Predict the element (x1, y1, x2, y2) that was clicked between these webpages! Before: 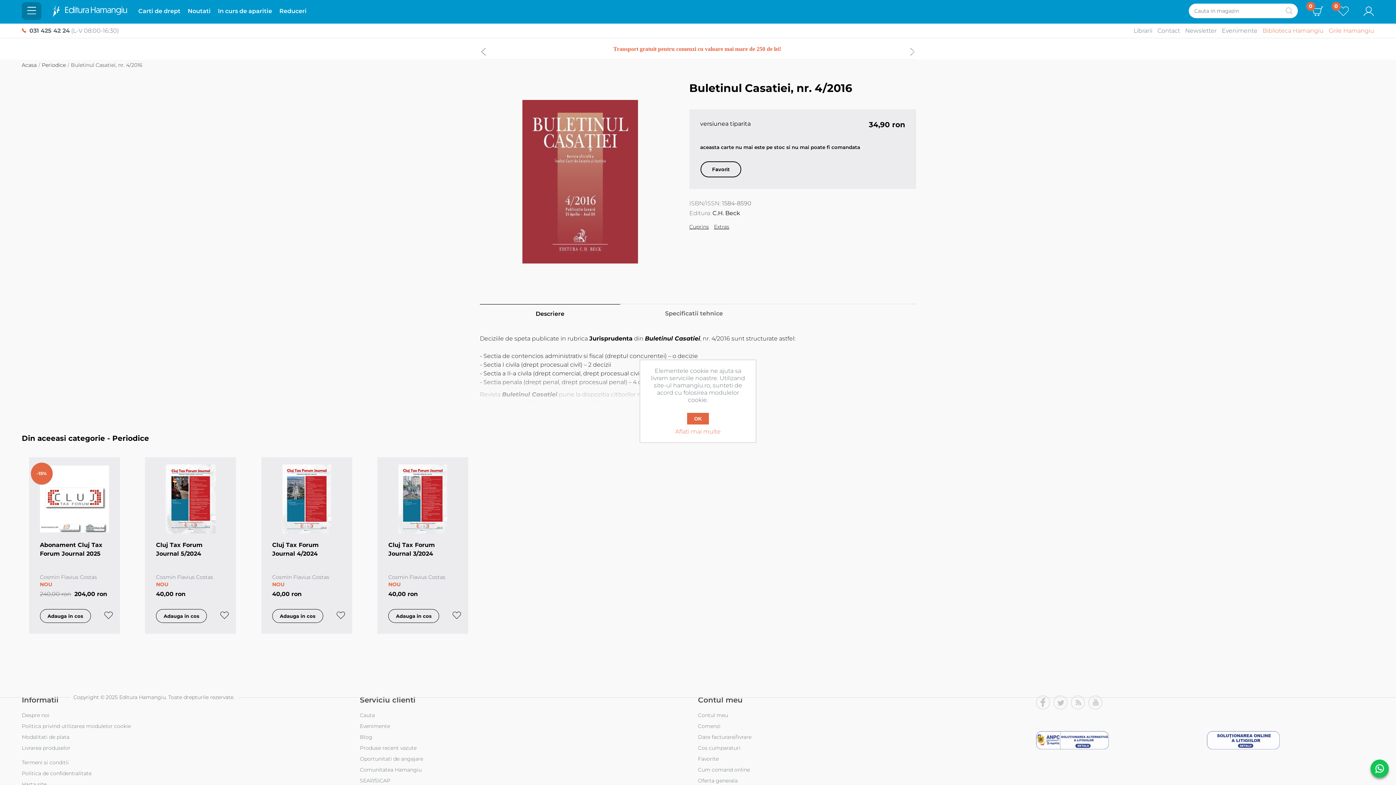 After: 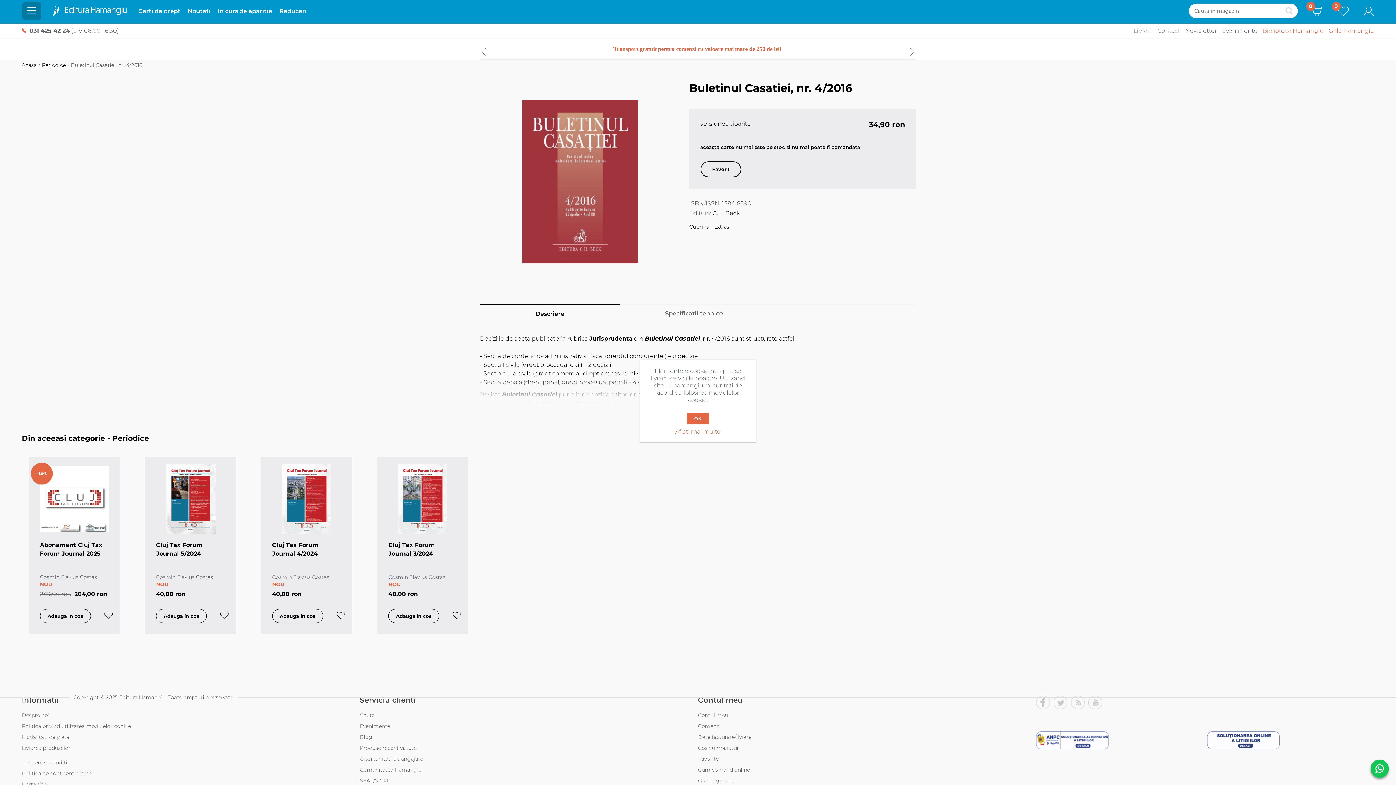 Action: label:  031 425 42 24 (L-V 08:00-16:30) bbox: (21, 27, 118, 34)